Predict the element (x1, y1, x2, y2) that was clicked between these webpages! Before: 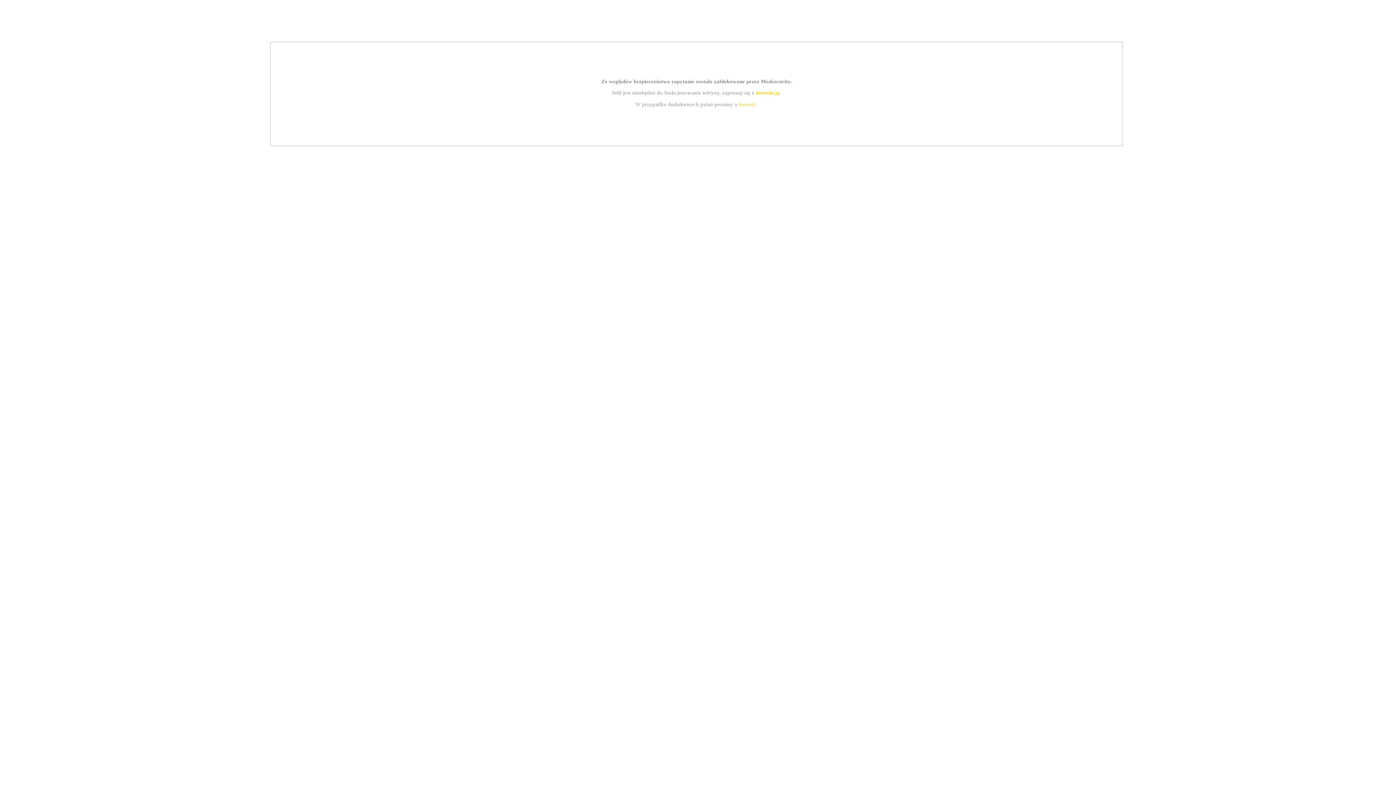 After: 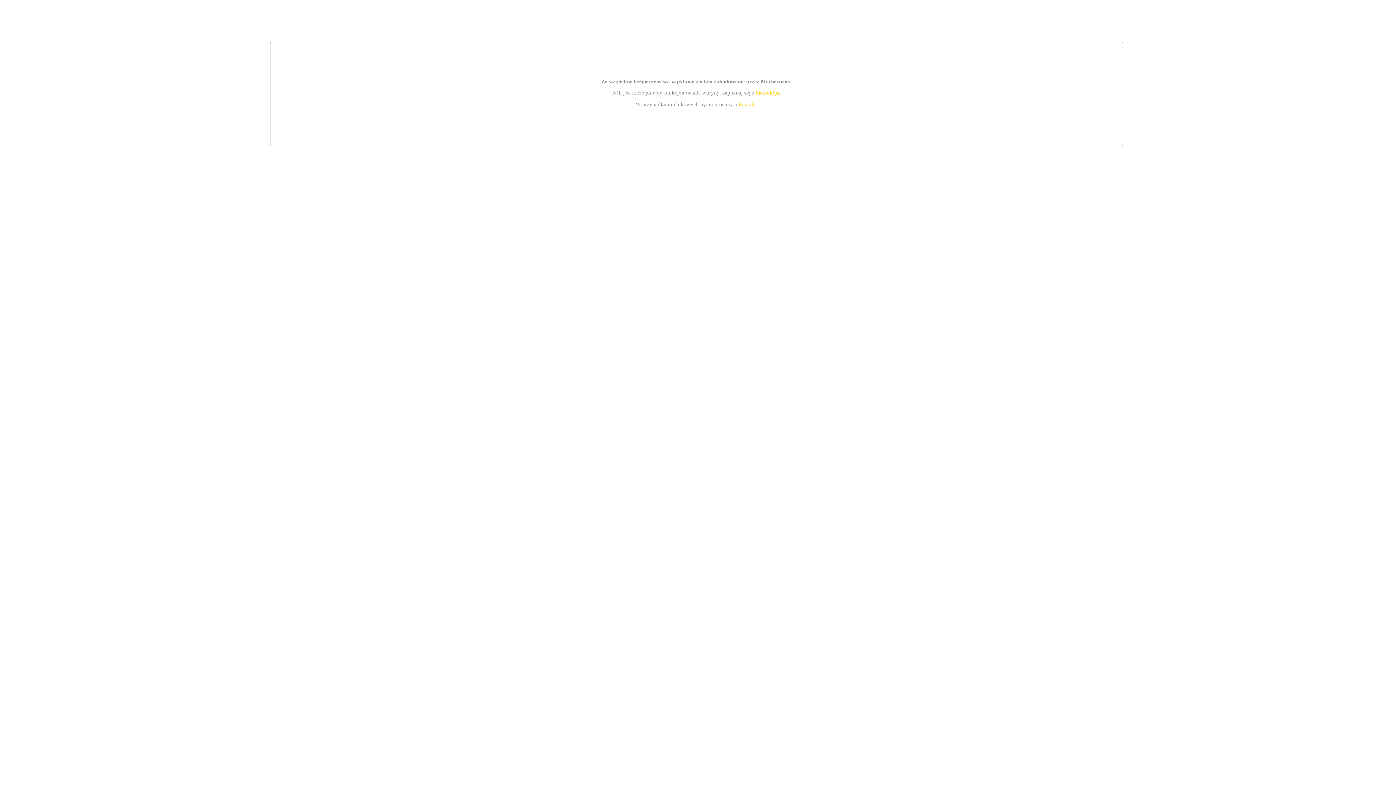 Action: bbox: (739, 101, 756, 107) label: kontakt